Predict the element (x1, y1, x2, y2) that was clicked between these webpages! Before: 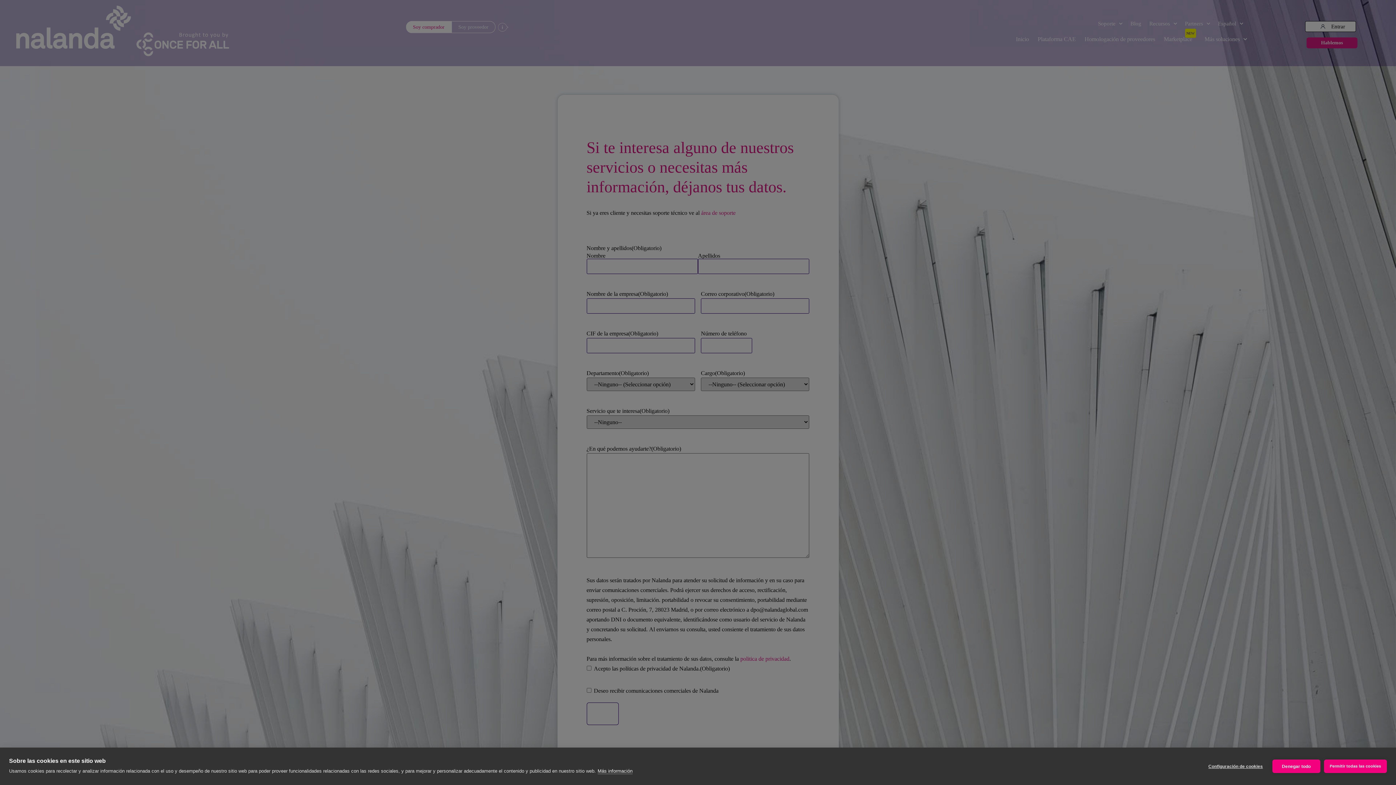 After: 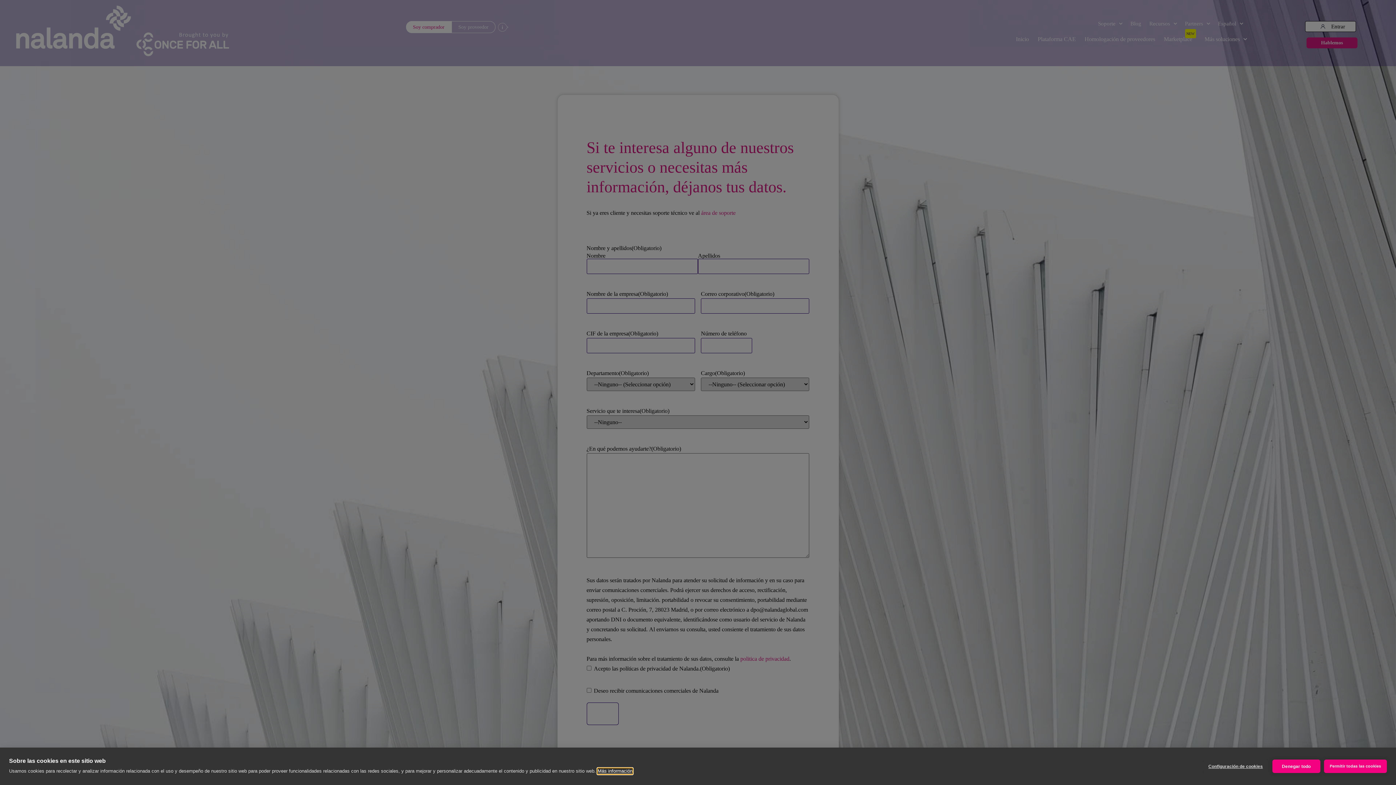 Action: bbox: (597, 768, 632, 774) label: Más información